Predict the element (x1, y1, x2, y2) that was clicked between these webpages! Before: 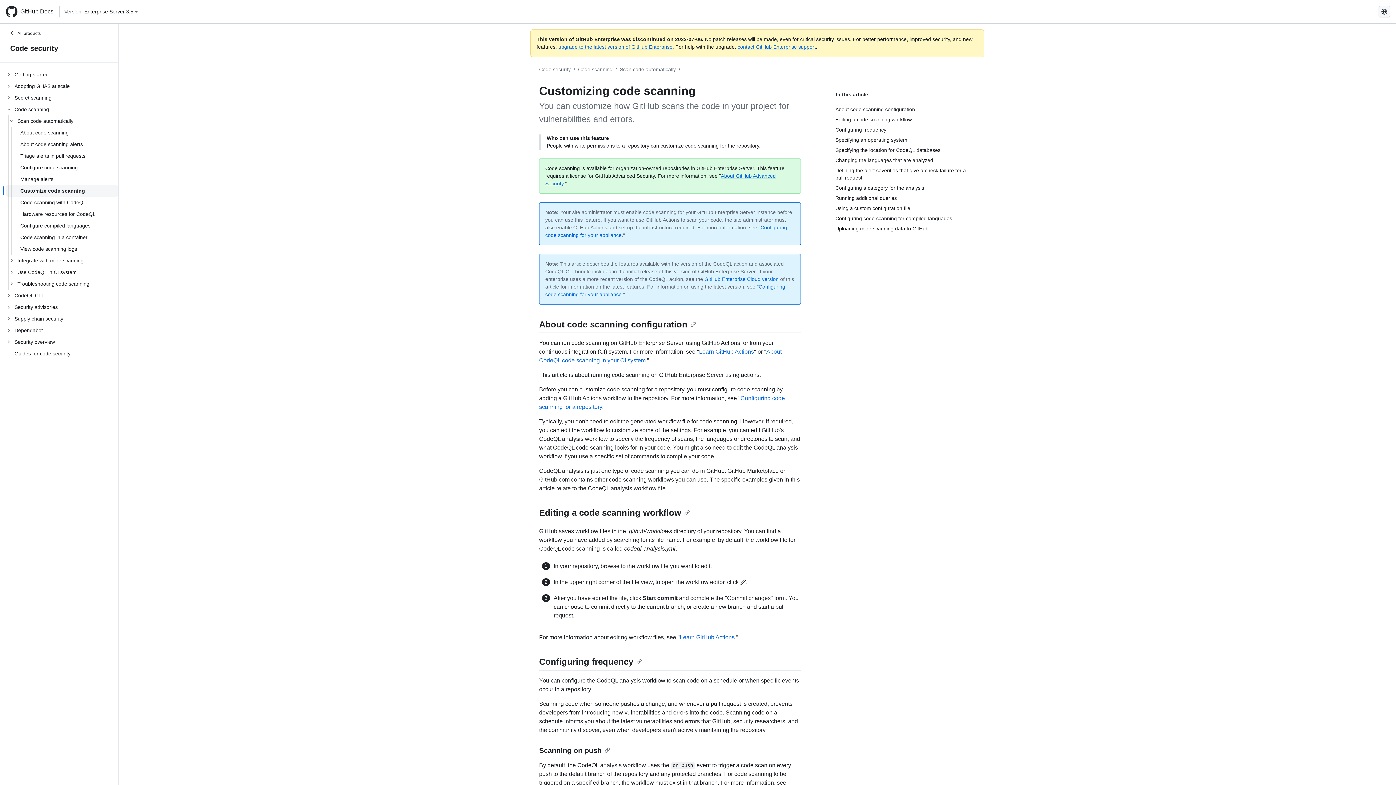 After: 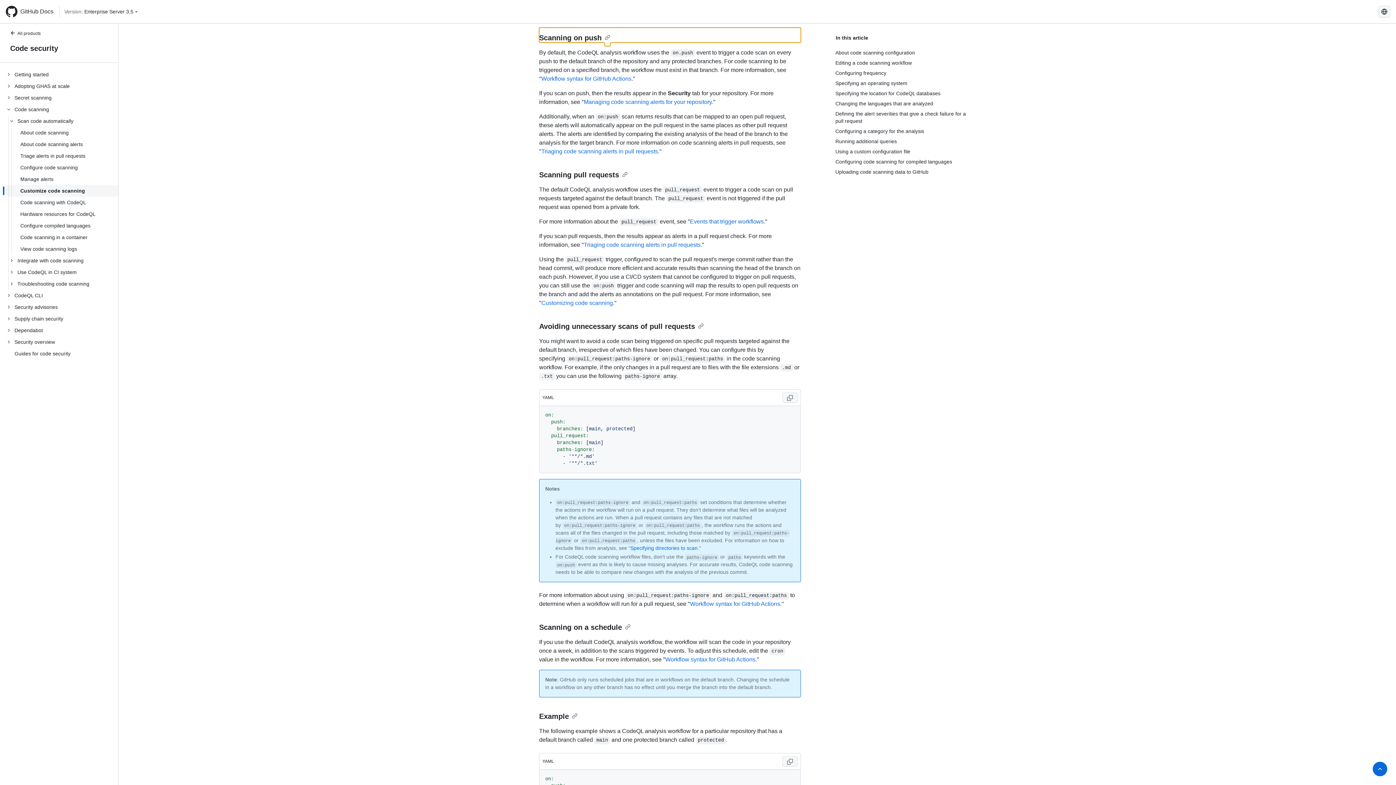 Action: label: Scanning on push bbox: (539, 746, 610, 754)